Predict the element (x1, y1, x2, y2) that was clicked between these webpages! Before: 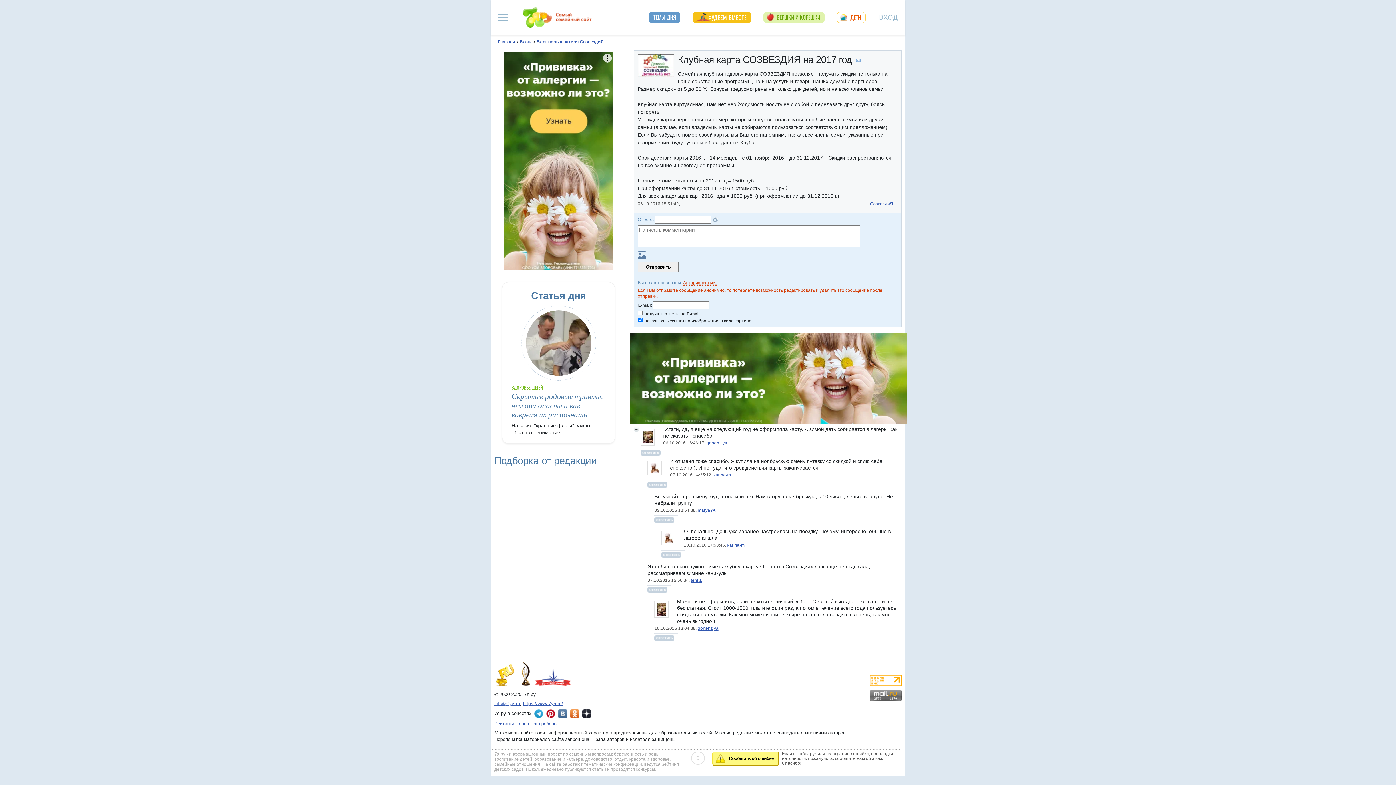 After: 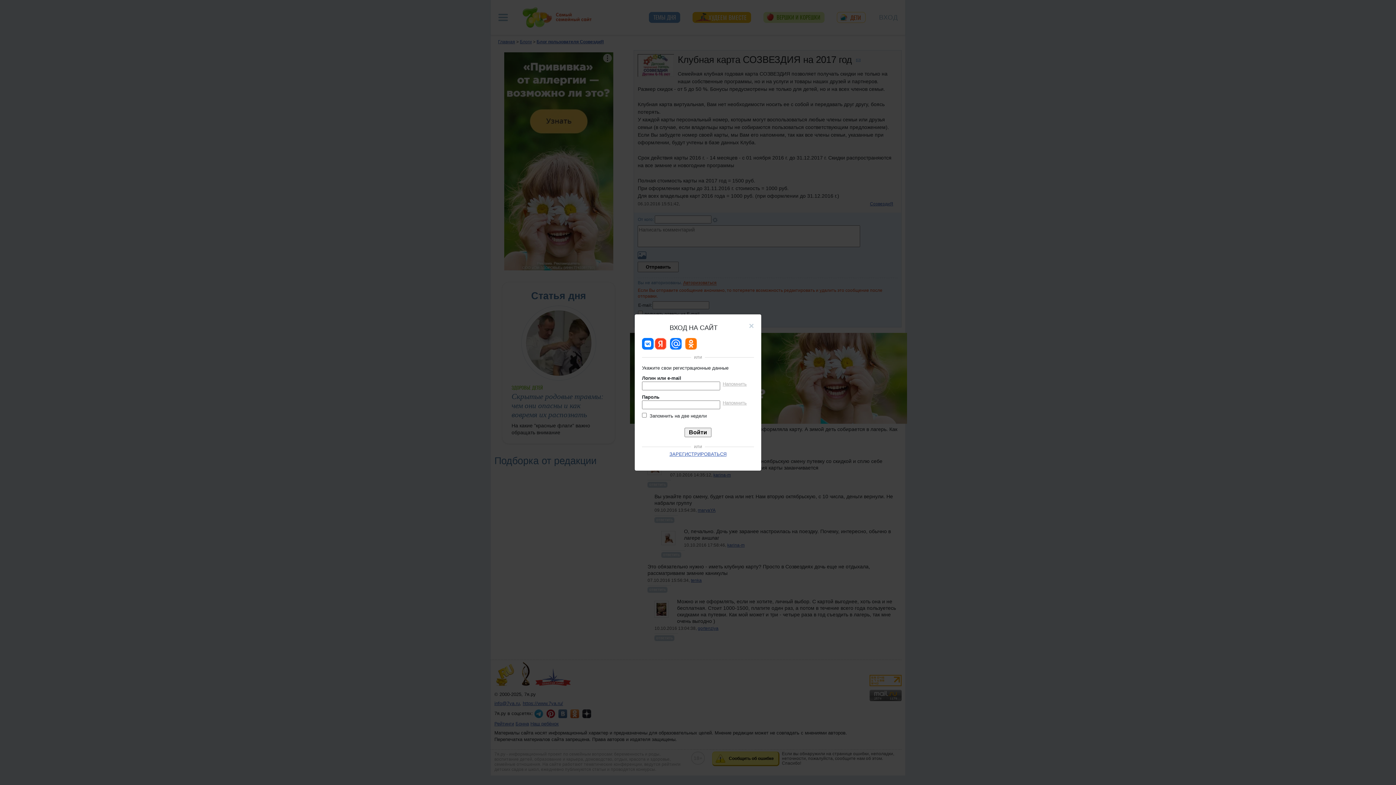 Action: bbox: (683, 280, 716, 285) label: Авторизоваться